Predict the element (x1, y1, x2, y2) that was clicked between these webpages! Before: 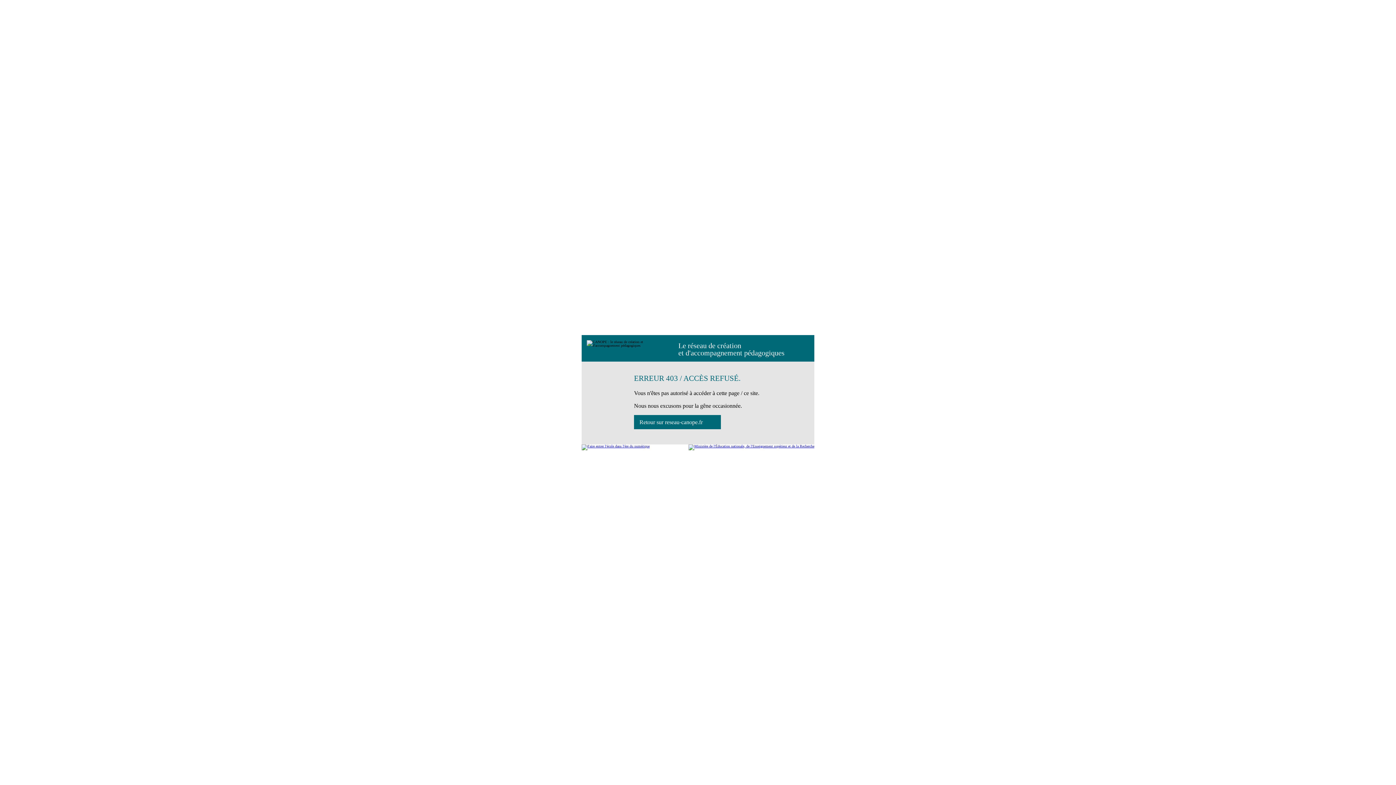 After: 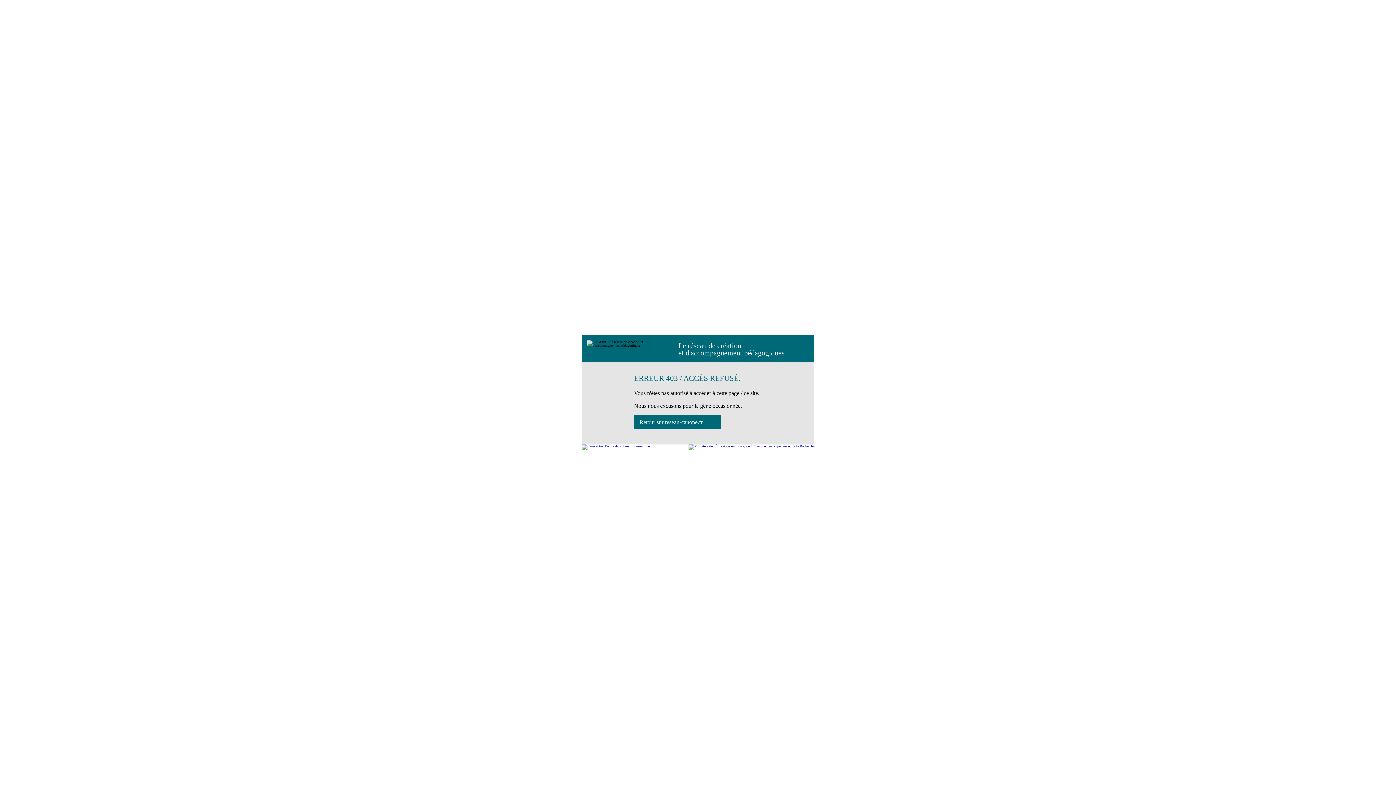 Action: bbox: (688, 444, 814, 450)